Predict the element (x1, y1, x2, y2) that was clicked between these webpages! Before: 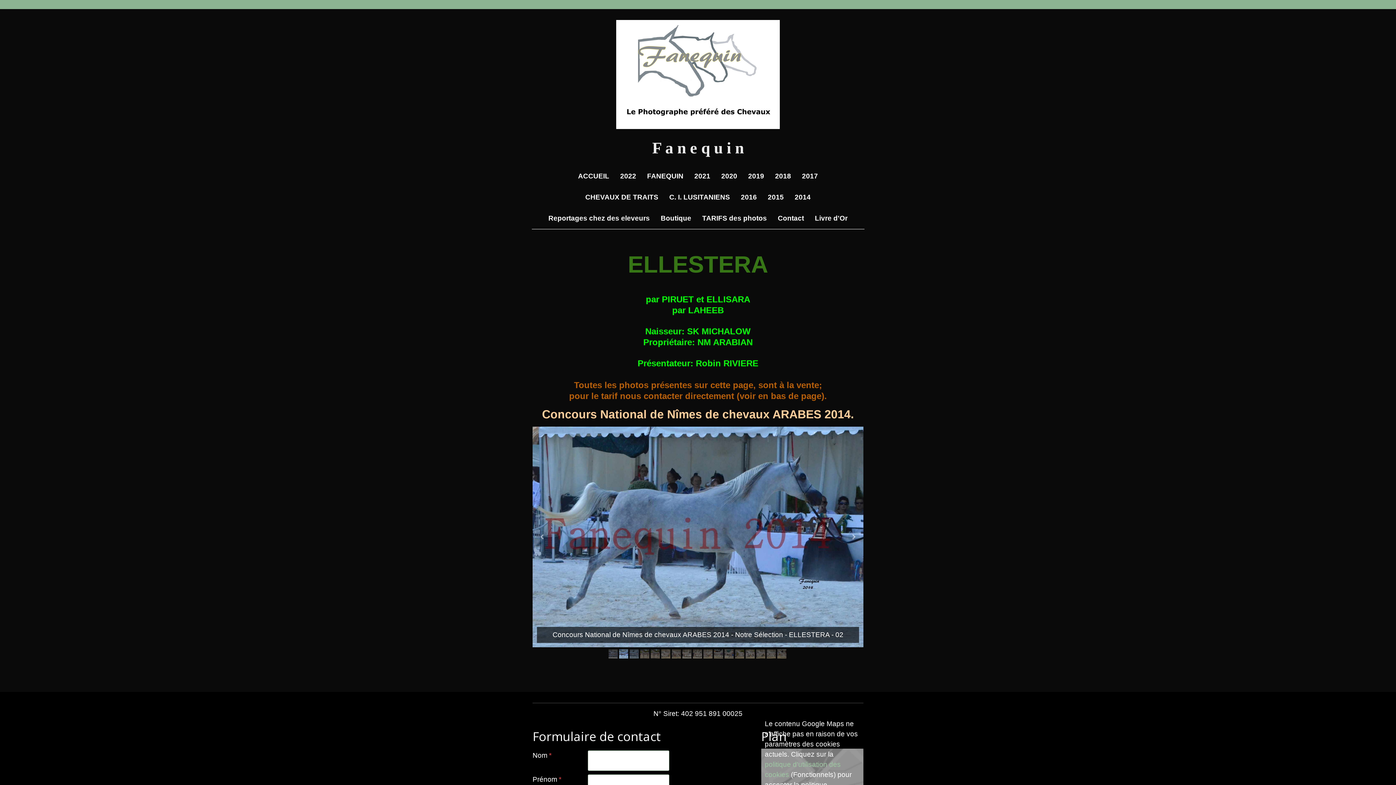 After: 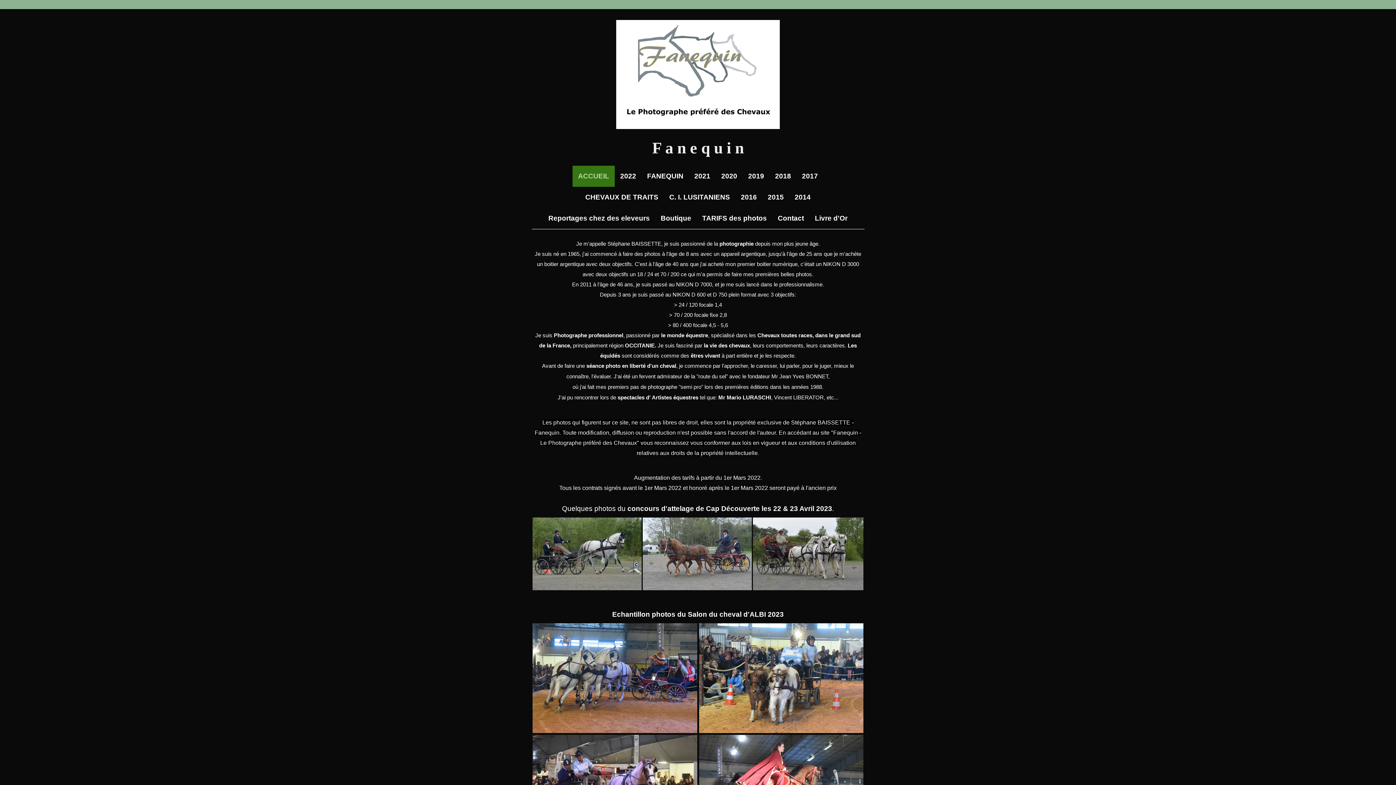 Action: bbox: (572, 165, 614, 186) label: ACCUEIL